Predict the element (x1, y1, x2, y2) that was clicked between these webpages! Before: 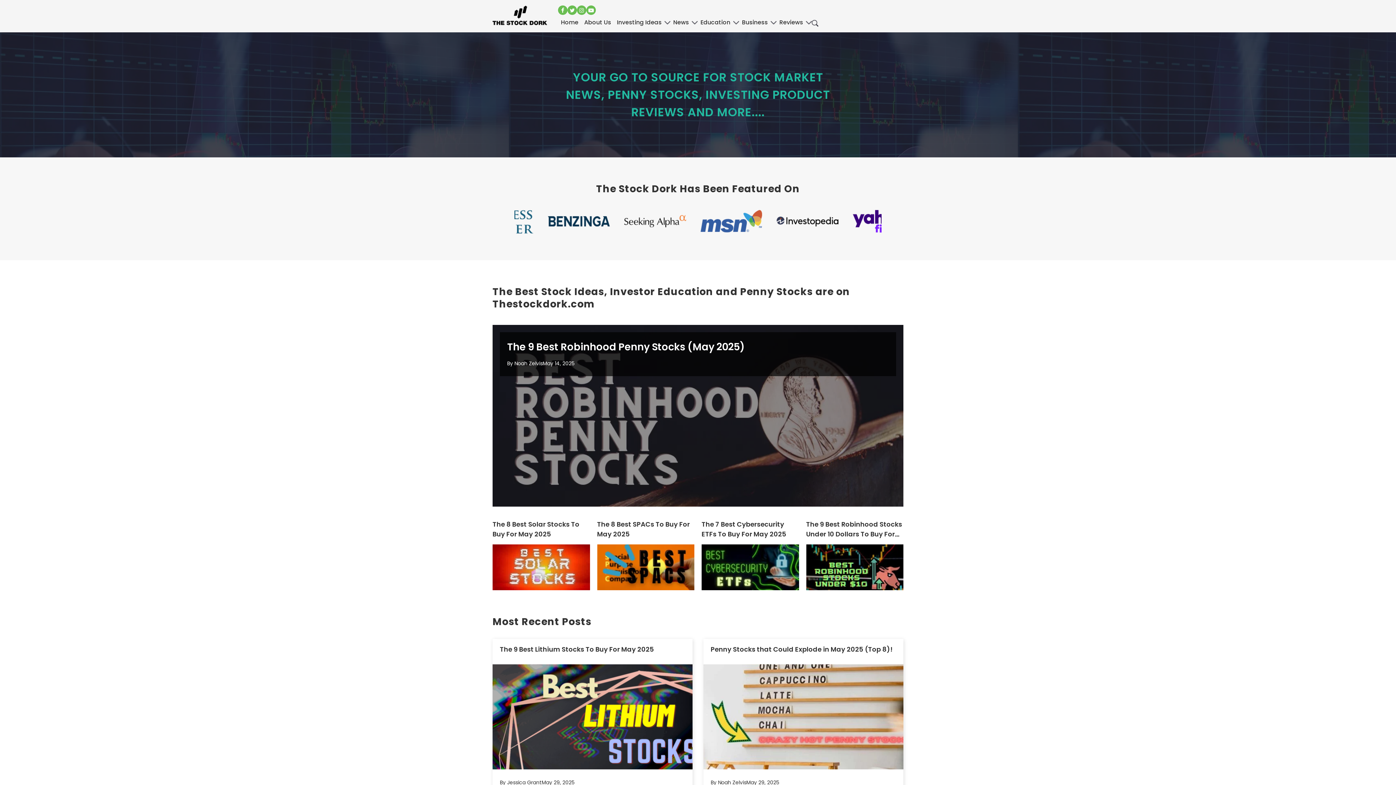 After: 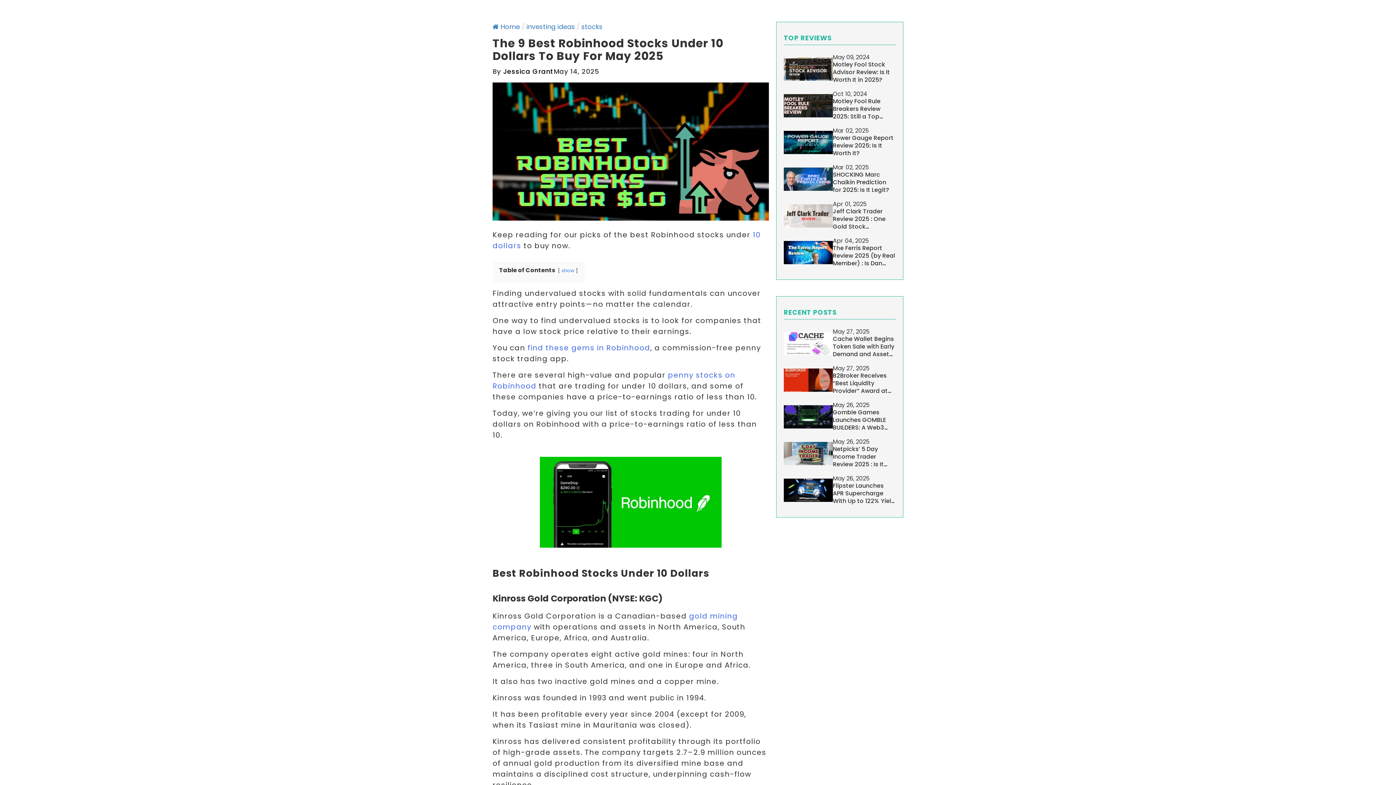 Action: bbox: (806, 447, 903, 467) label: The 9 Best Robinhood Stocks Under 10 Dollars To Buy For May 2025